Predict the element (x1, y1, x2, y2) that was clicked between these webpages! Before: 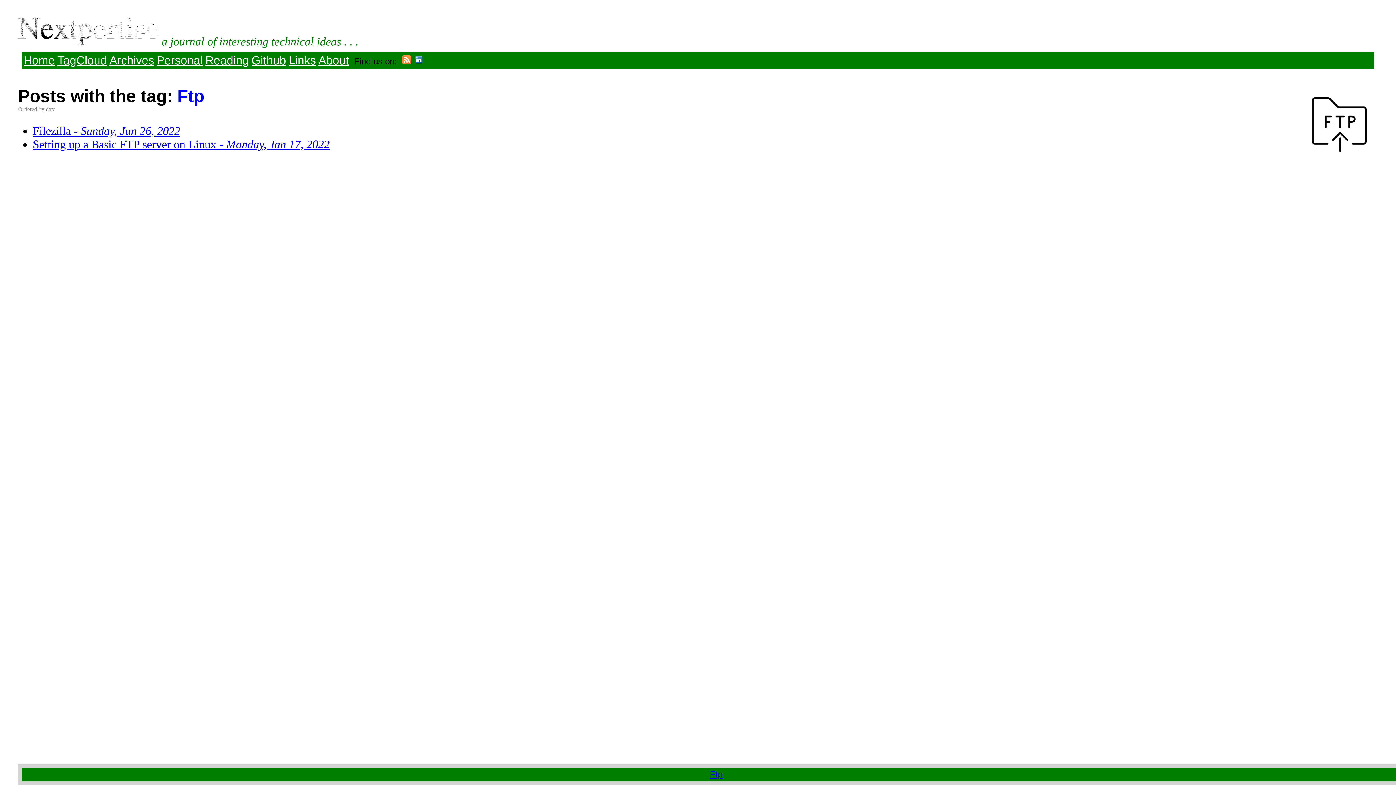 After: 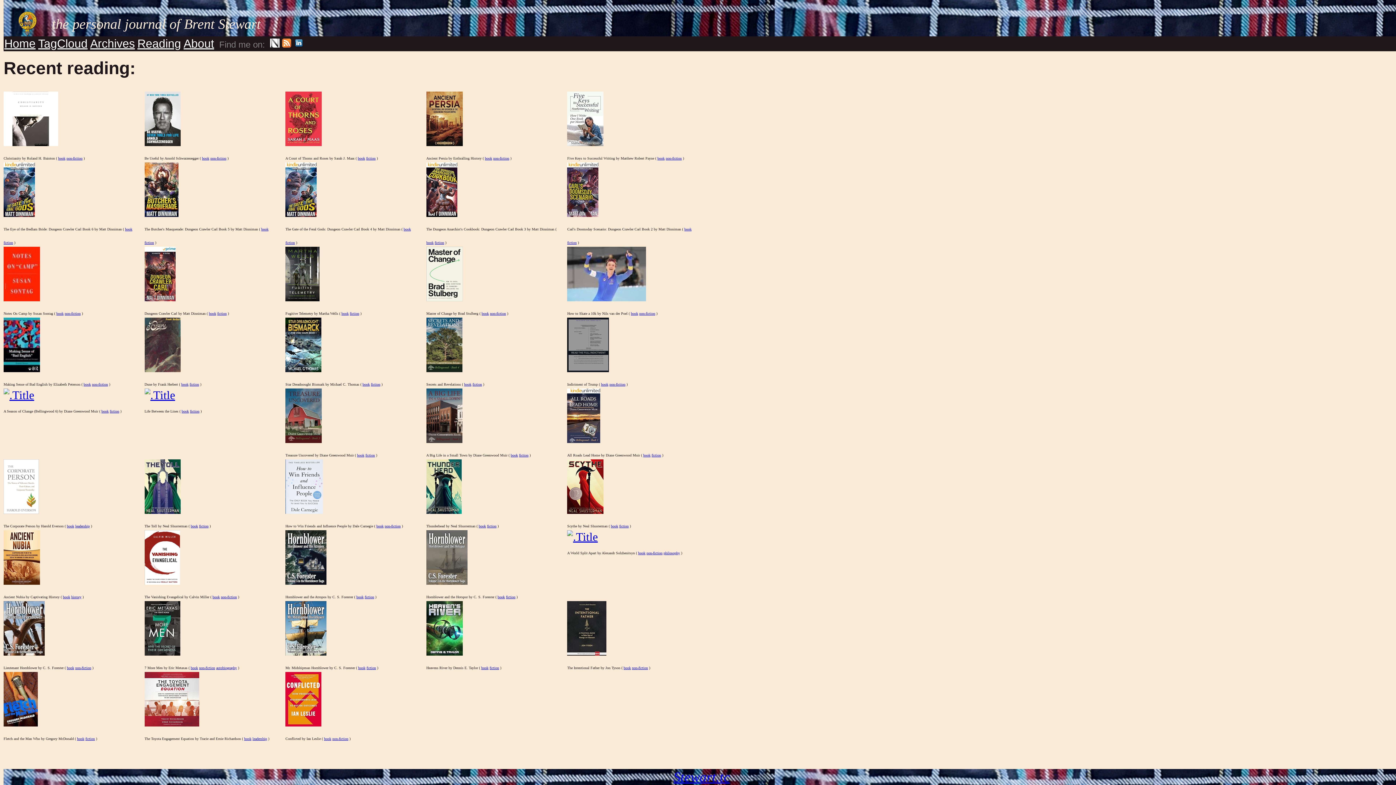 Action: label: Reading bbox: (205, 53, 249, 67)